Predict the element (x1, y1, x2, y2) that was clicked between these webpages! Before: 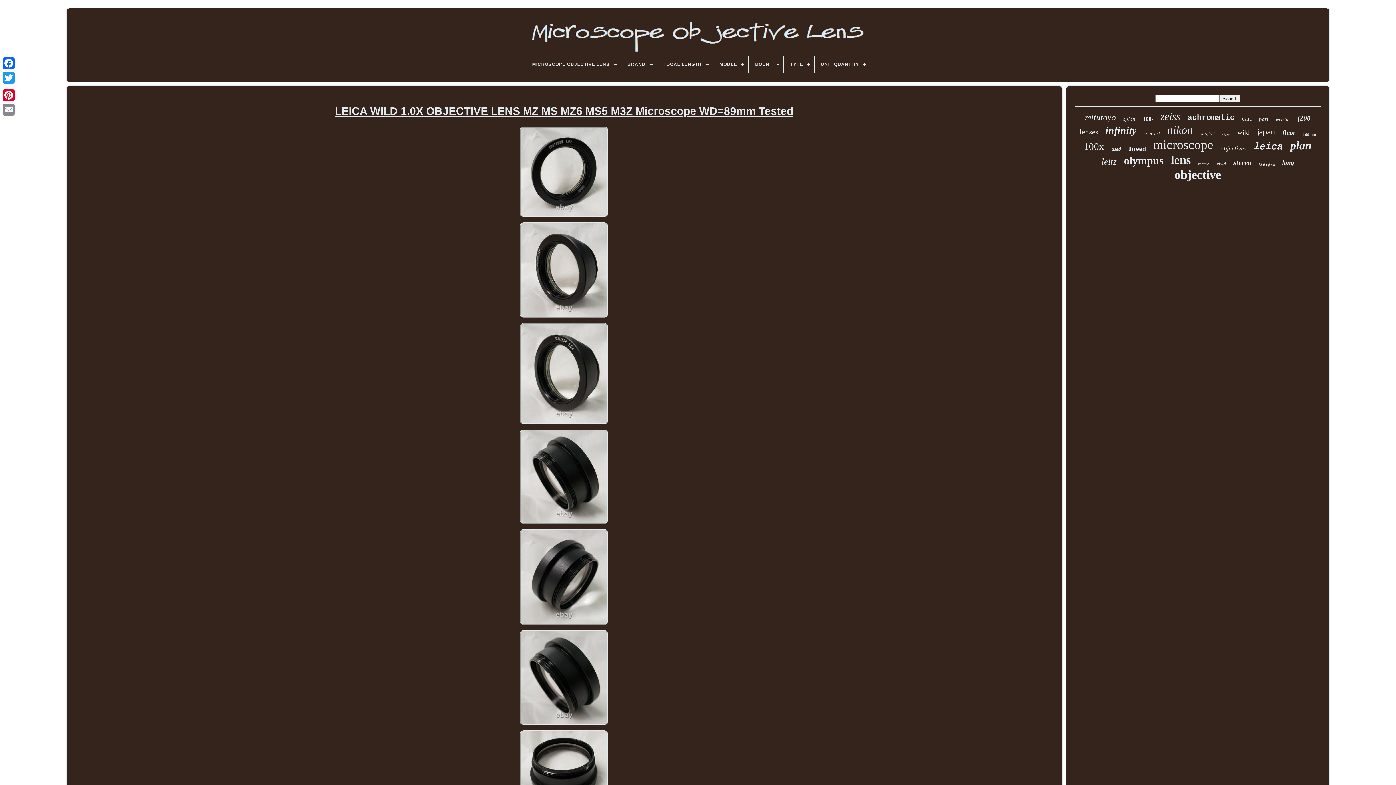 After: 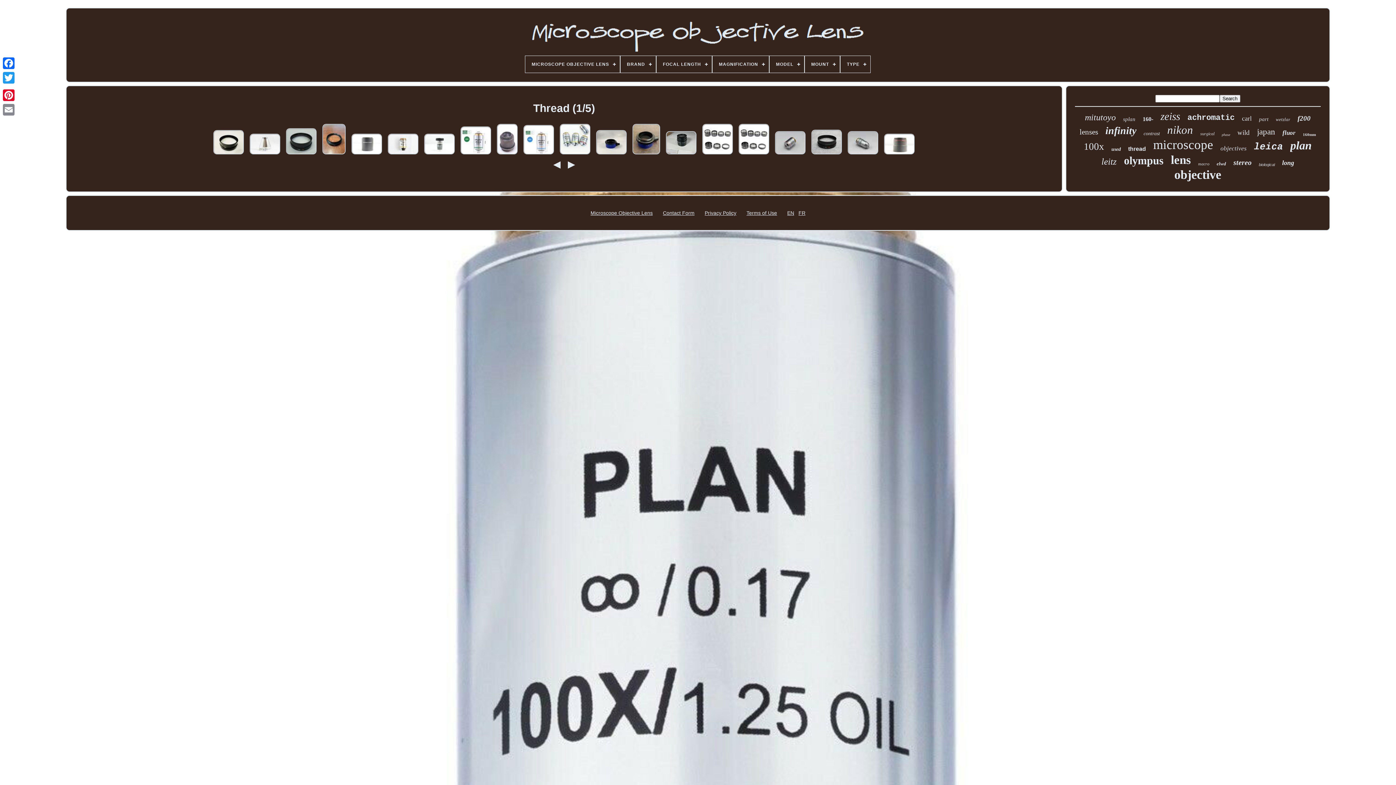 Action: bbox: (1128, 145, 1146, 152) label: thread